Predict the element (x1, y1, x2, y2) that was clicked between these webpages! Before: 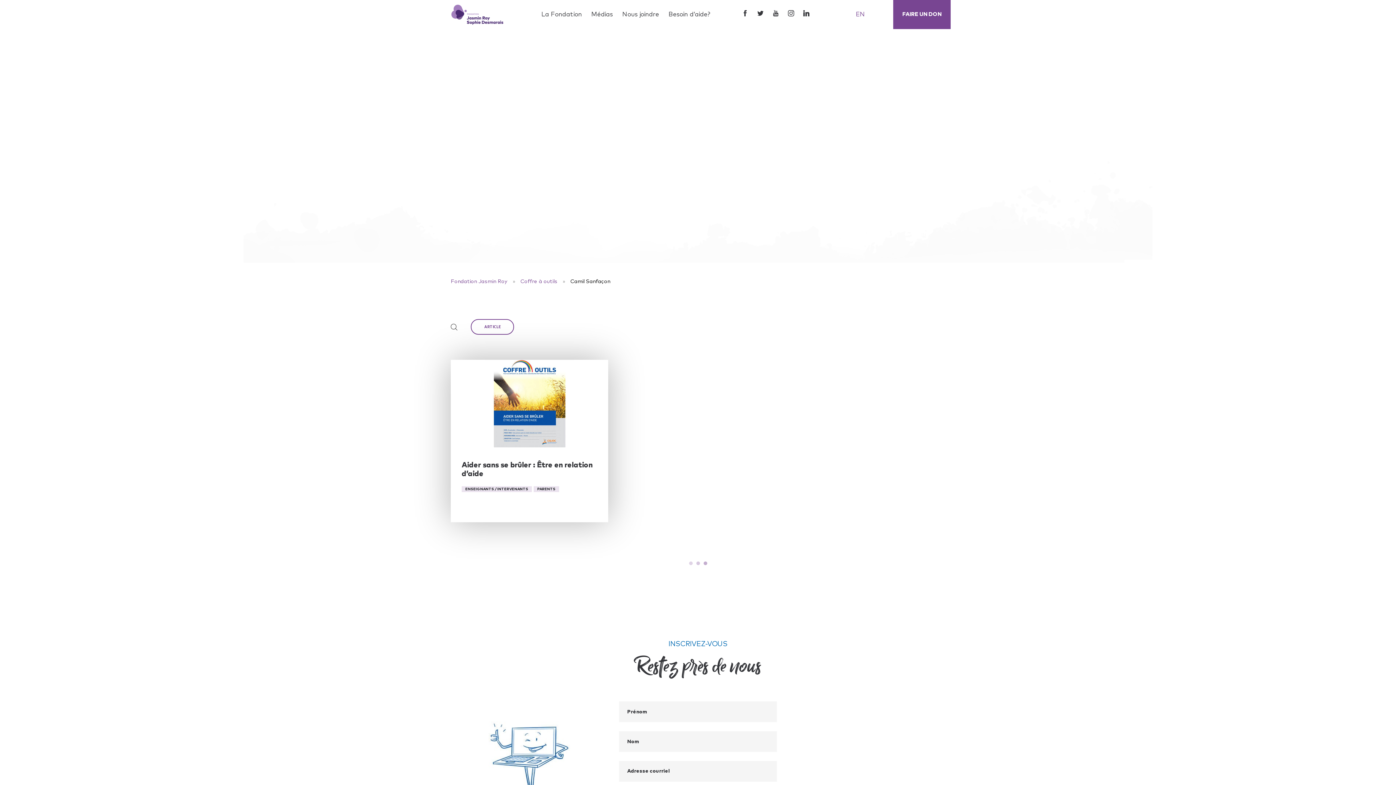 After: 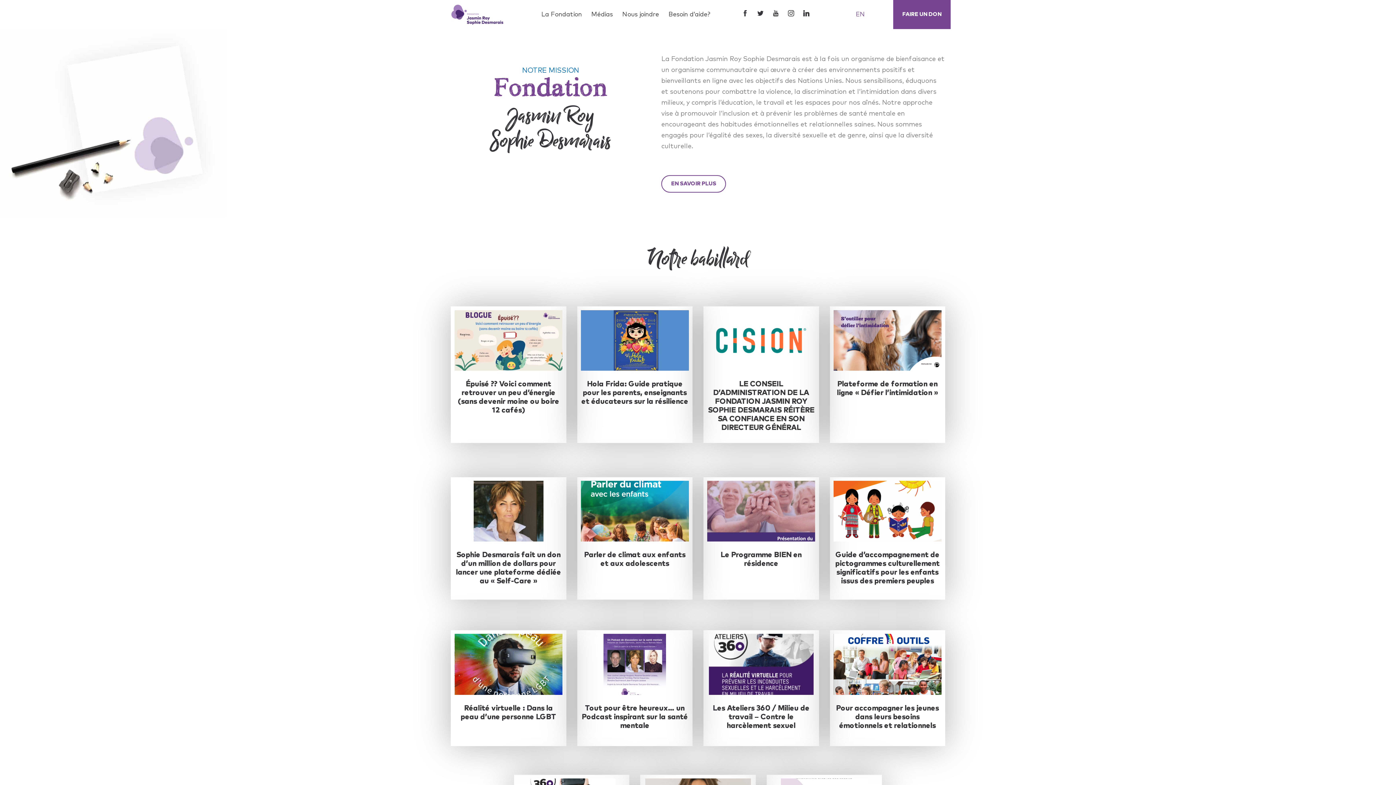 Action: bbox: (445, 4, 509, 24)